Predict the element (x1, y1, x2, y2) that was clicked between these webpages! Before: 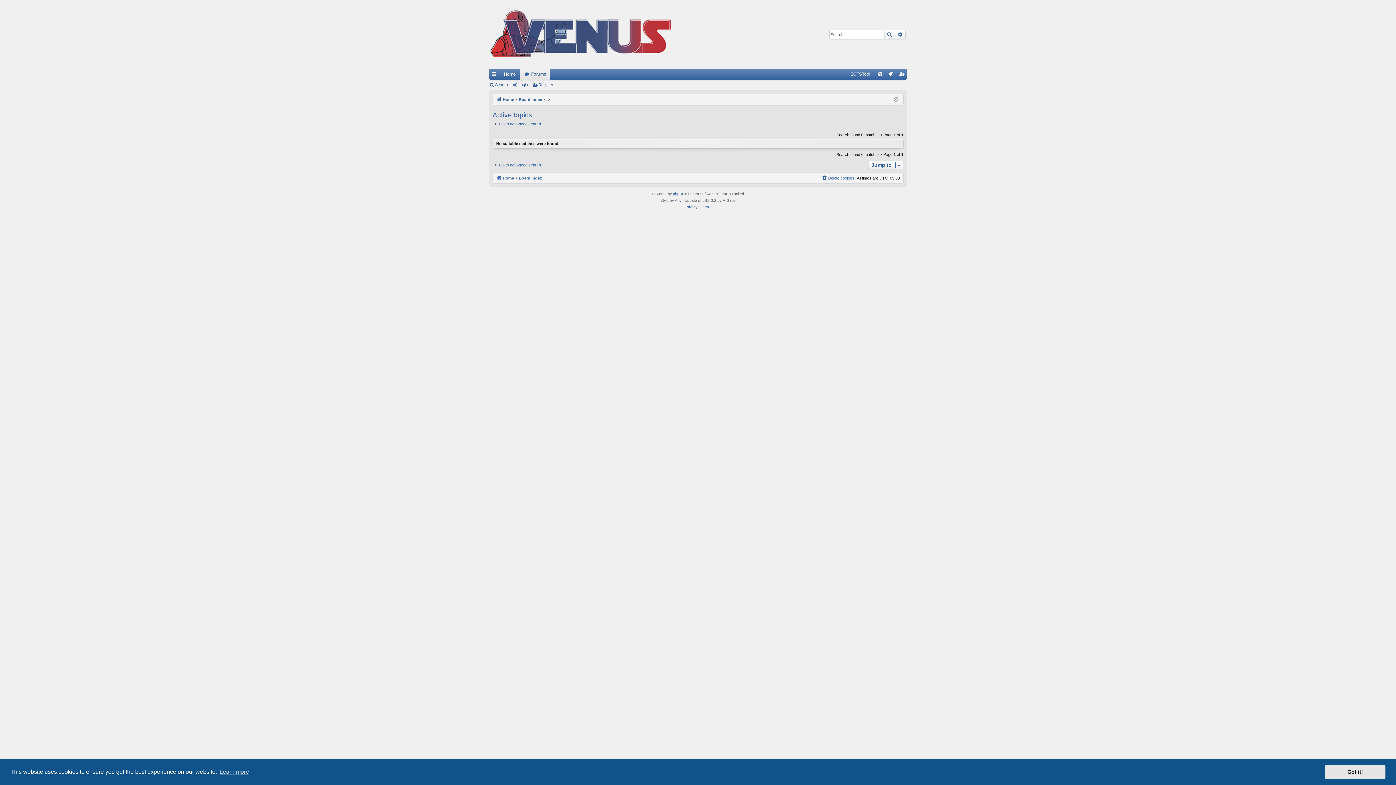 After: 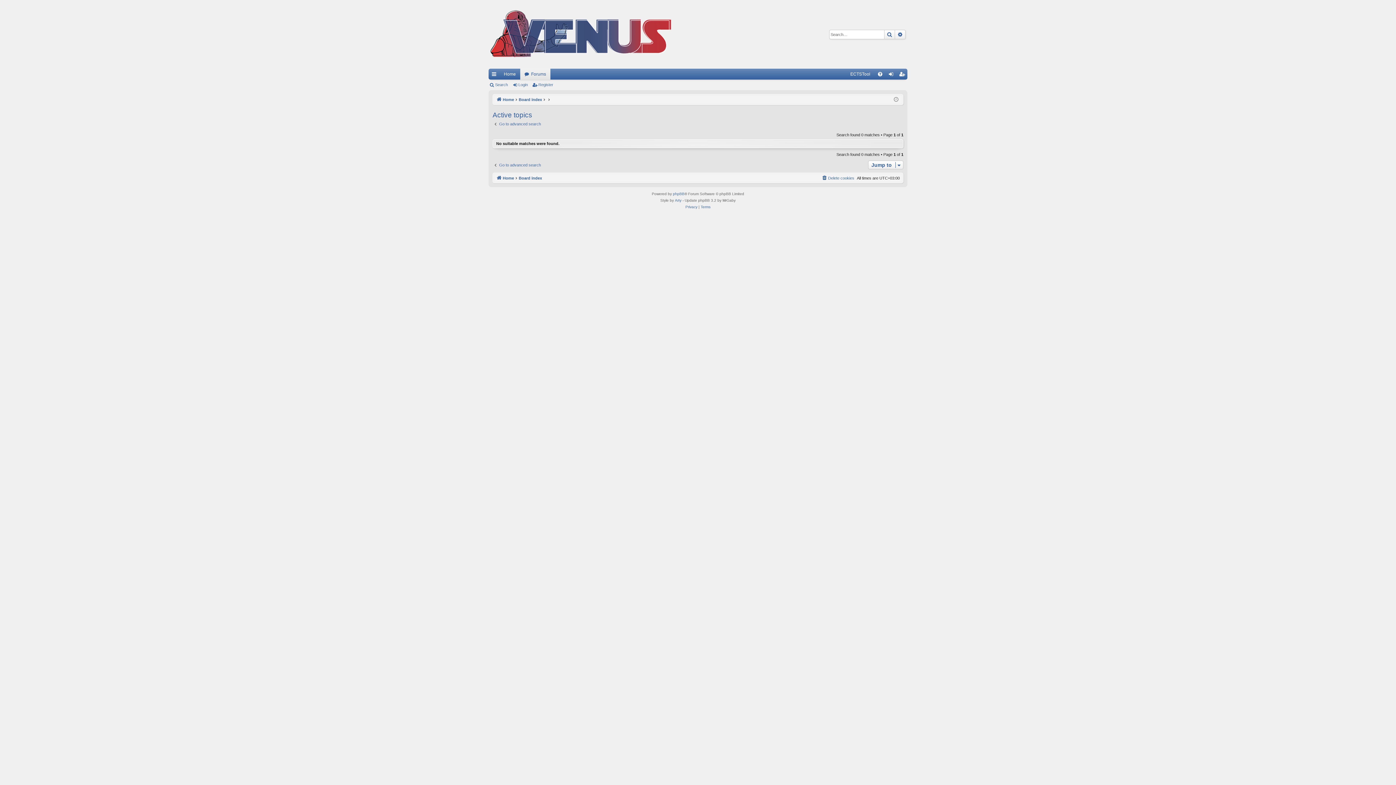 Action: label: dismiss cookie message bbox: (1325, 765, 1385, 779)